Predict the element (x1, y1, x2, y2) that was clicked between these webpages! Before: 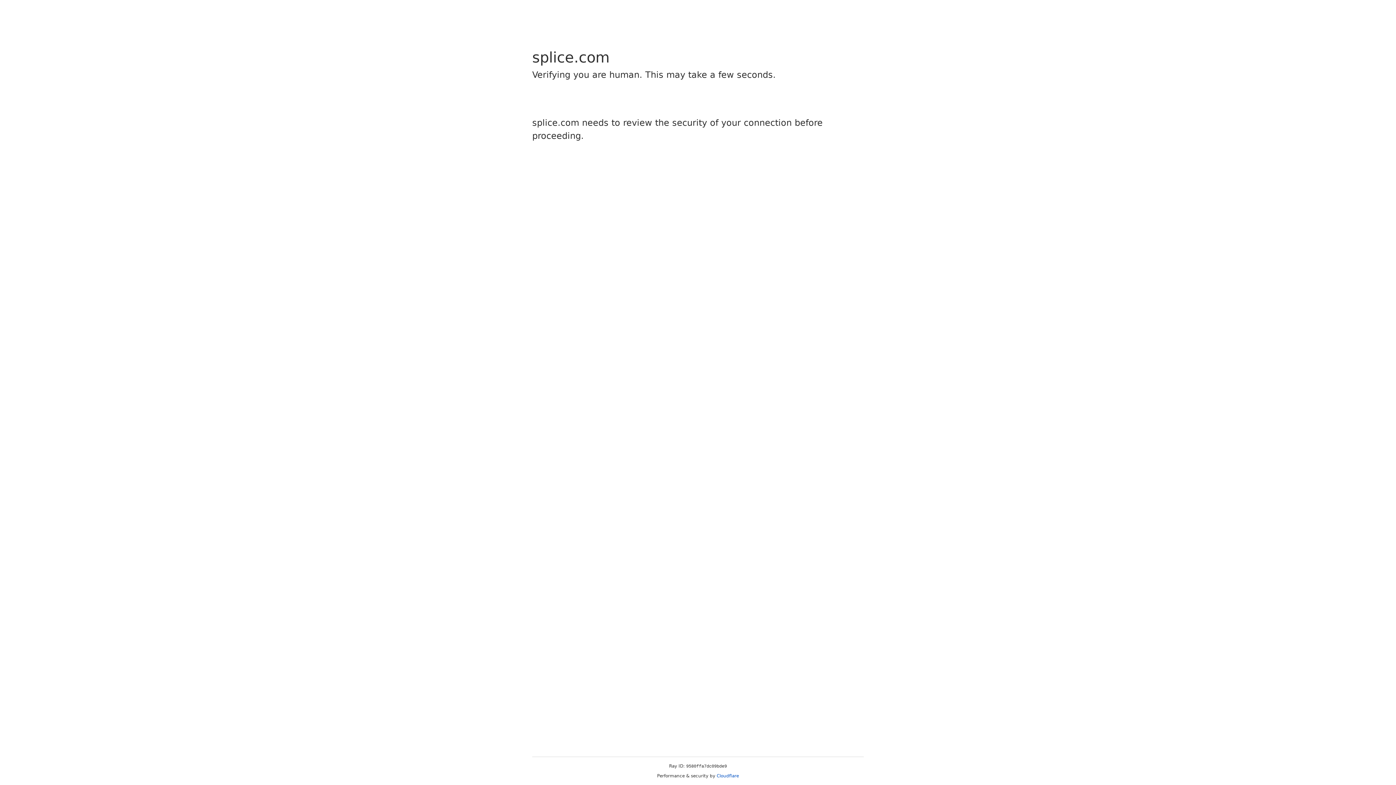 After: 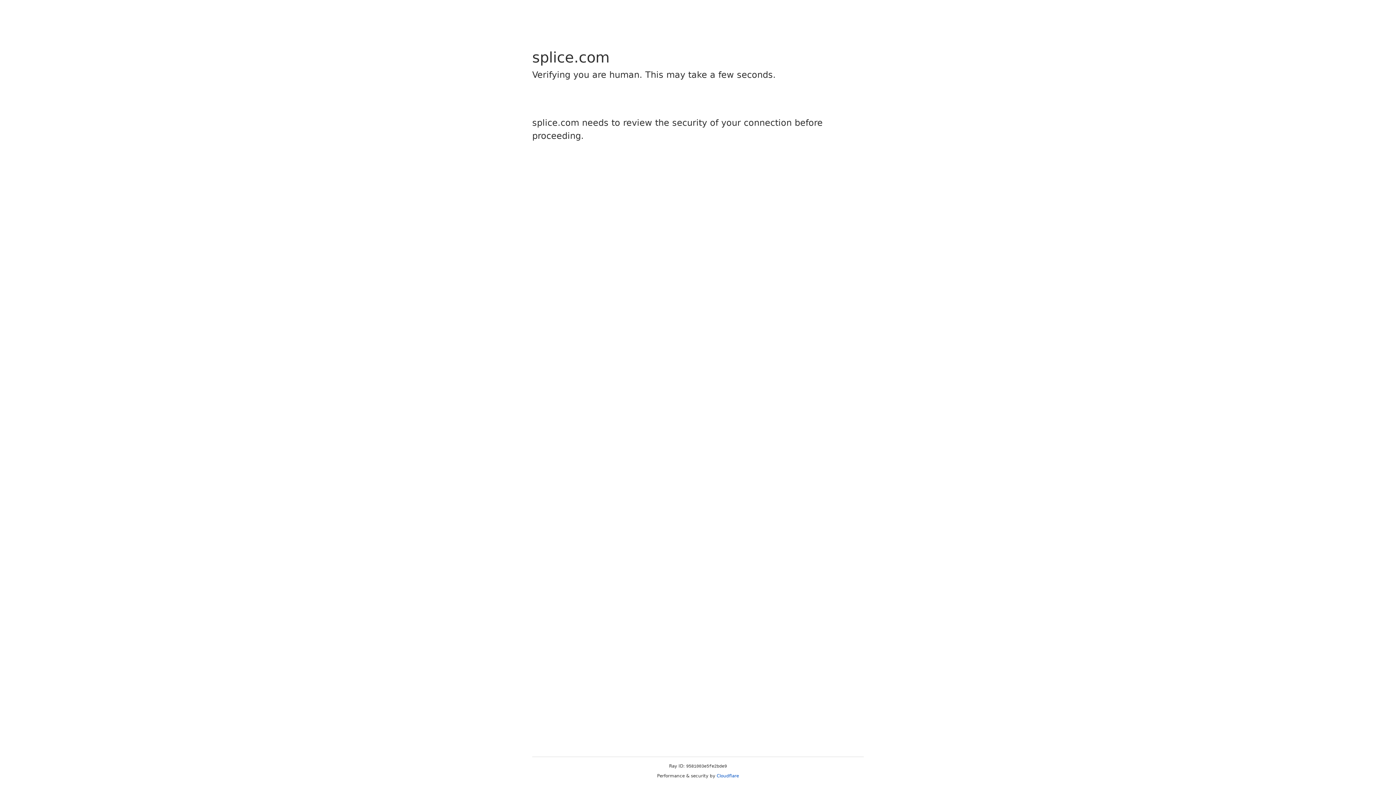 Action: bbox: (716, 773, 739, 778) label: Cloudflare